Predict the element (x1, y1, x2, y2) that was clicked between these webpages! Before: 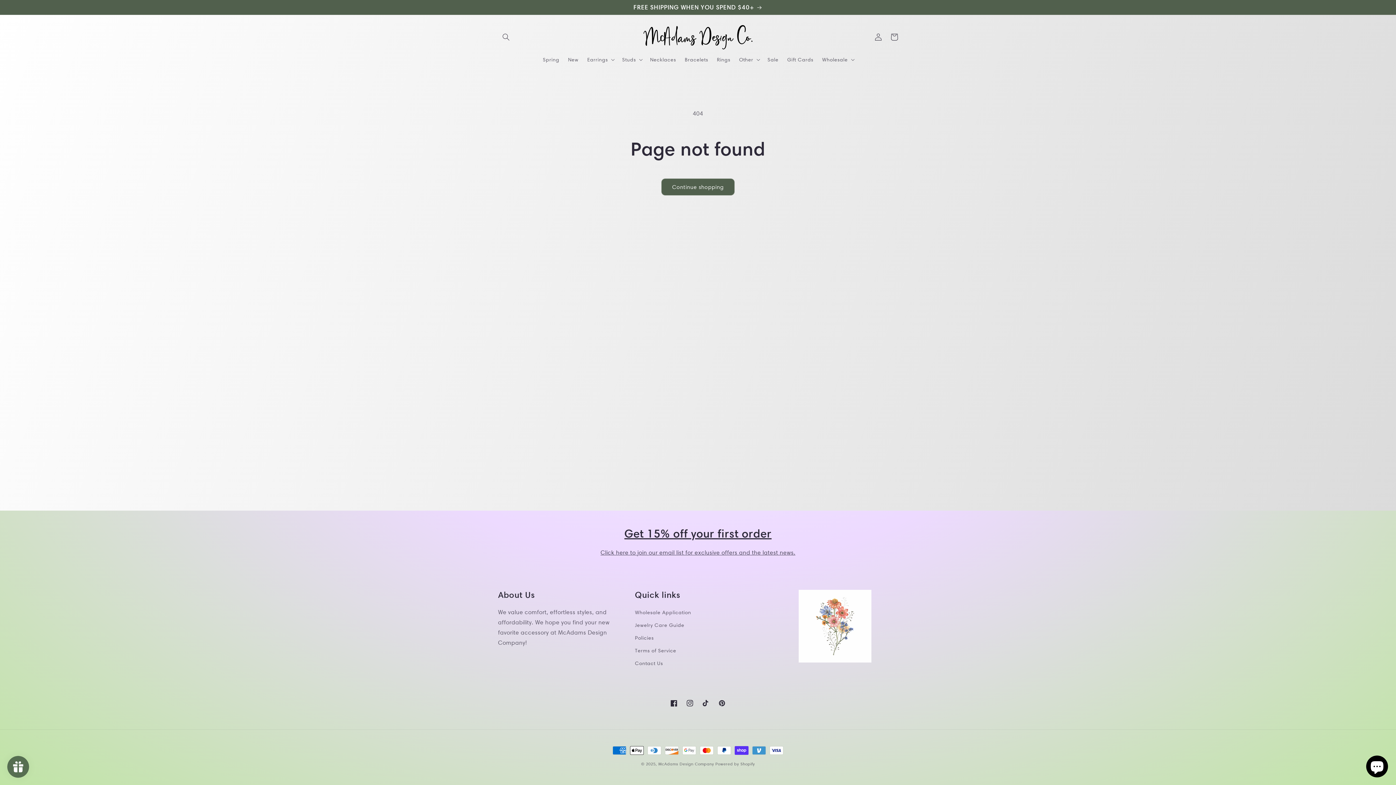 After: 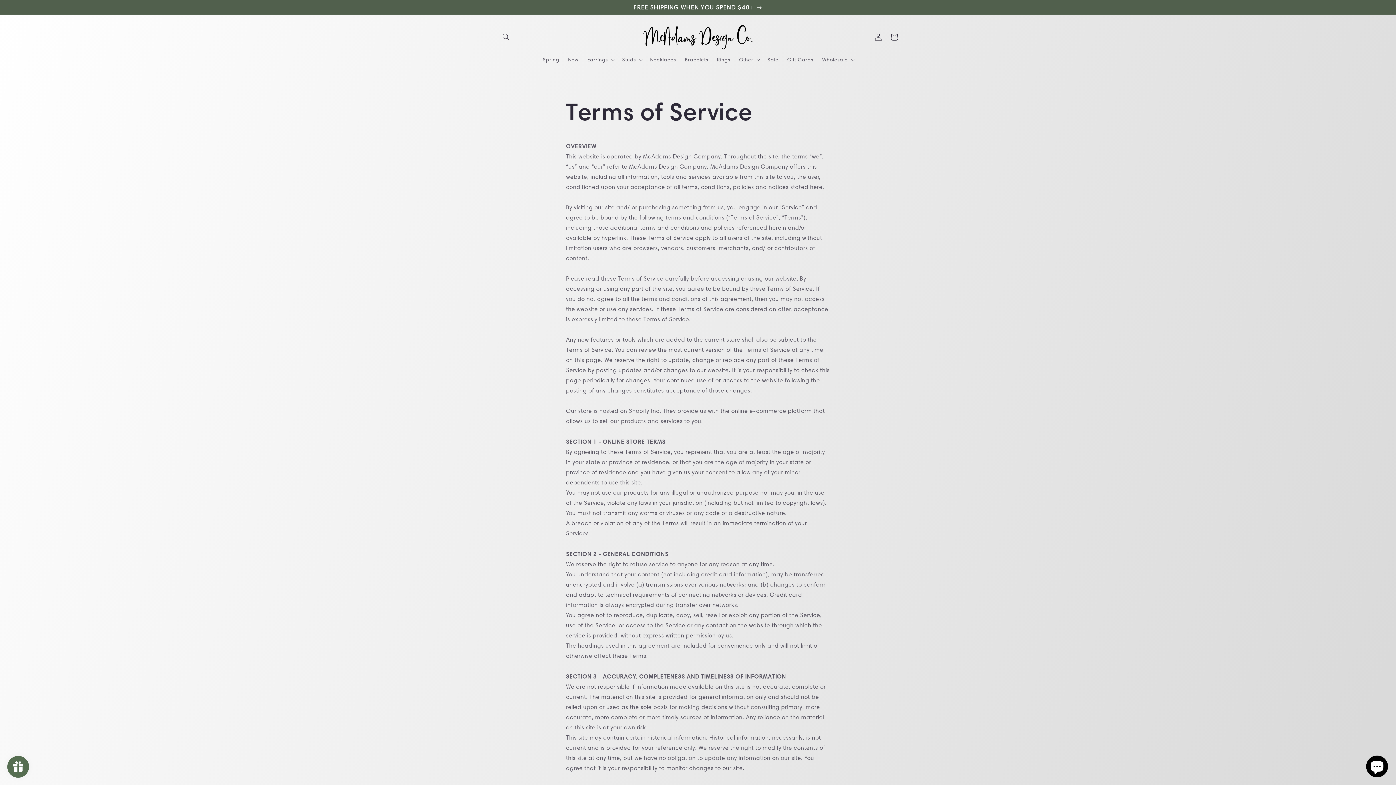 Action: bbox: (635, 644, 676, 657) label: Terms of Service